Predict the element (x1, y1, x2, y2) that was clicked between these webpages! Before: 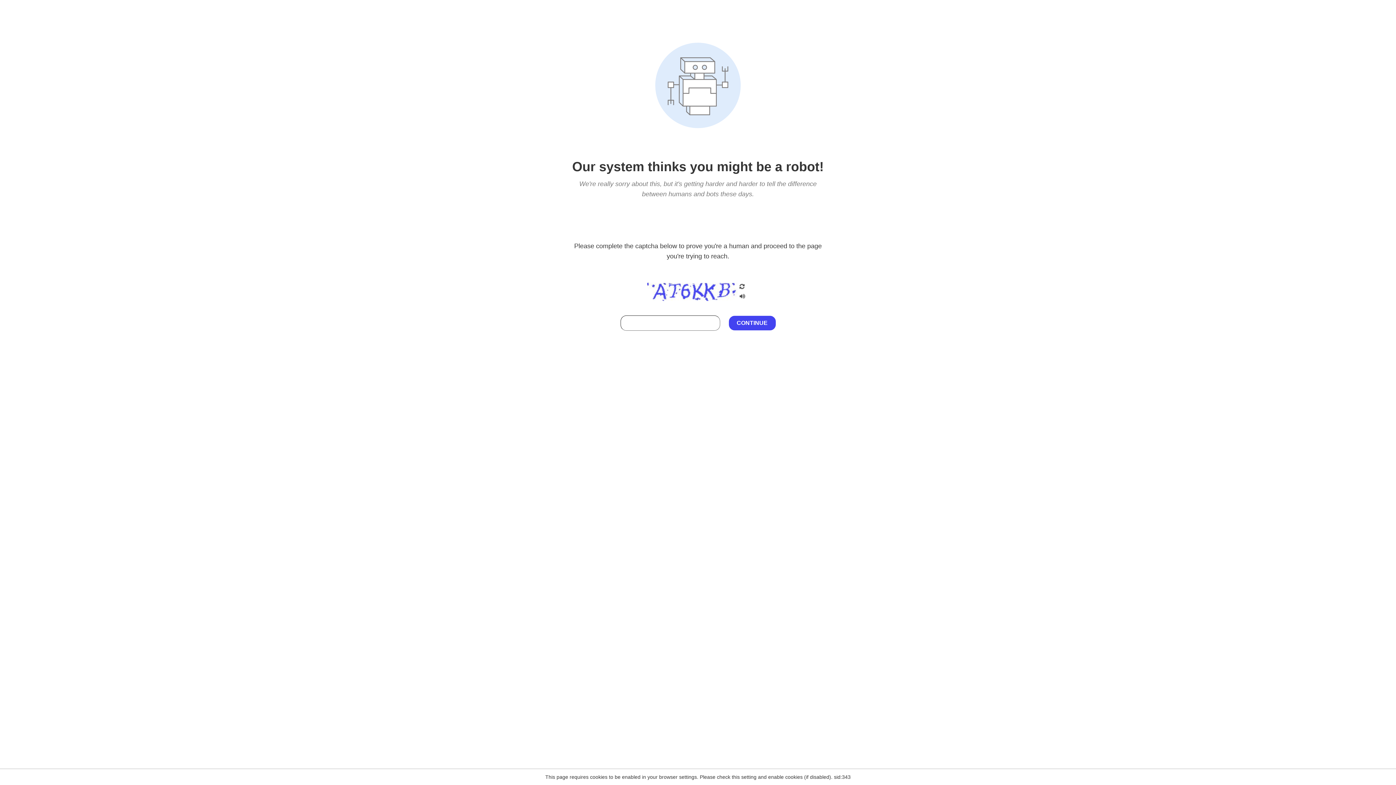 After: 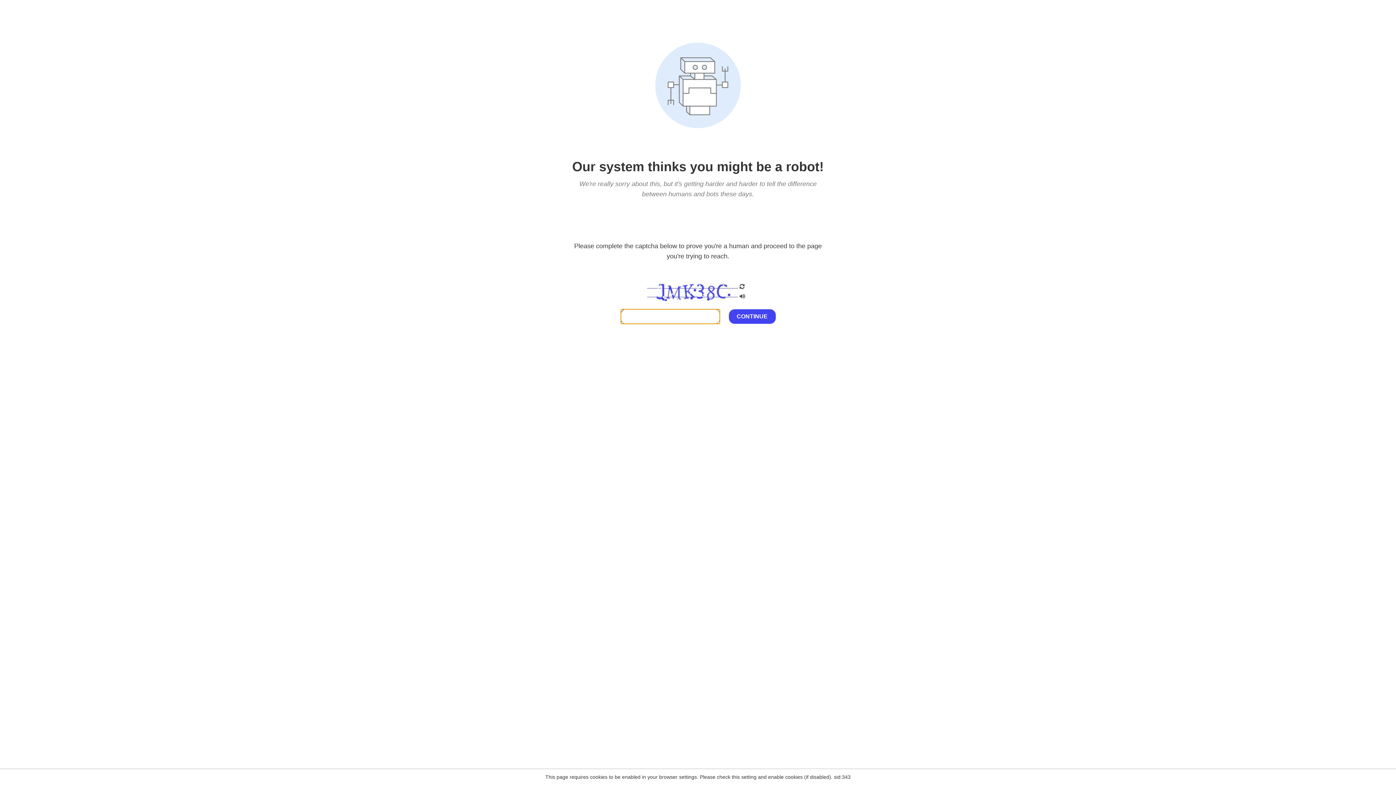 Action: bbox: (738, 203, 746, 209)